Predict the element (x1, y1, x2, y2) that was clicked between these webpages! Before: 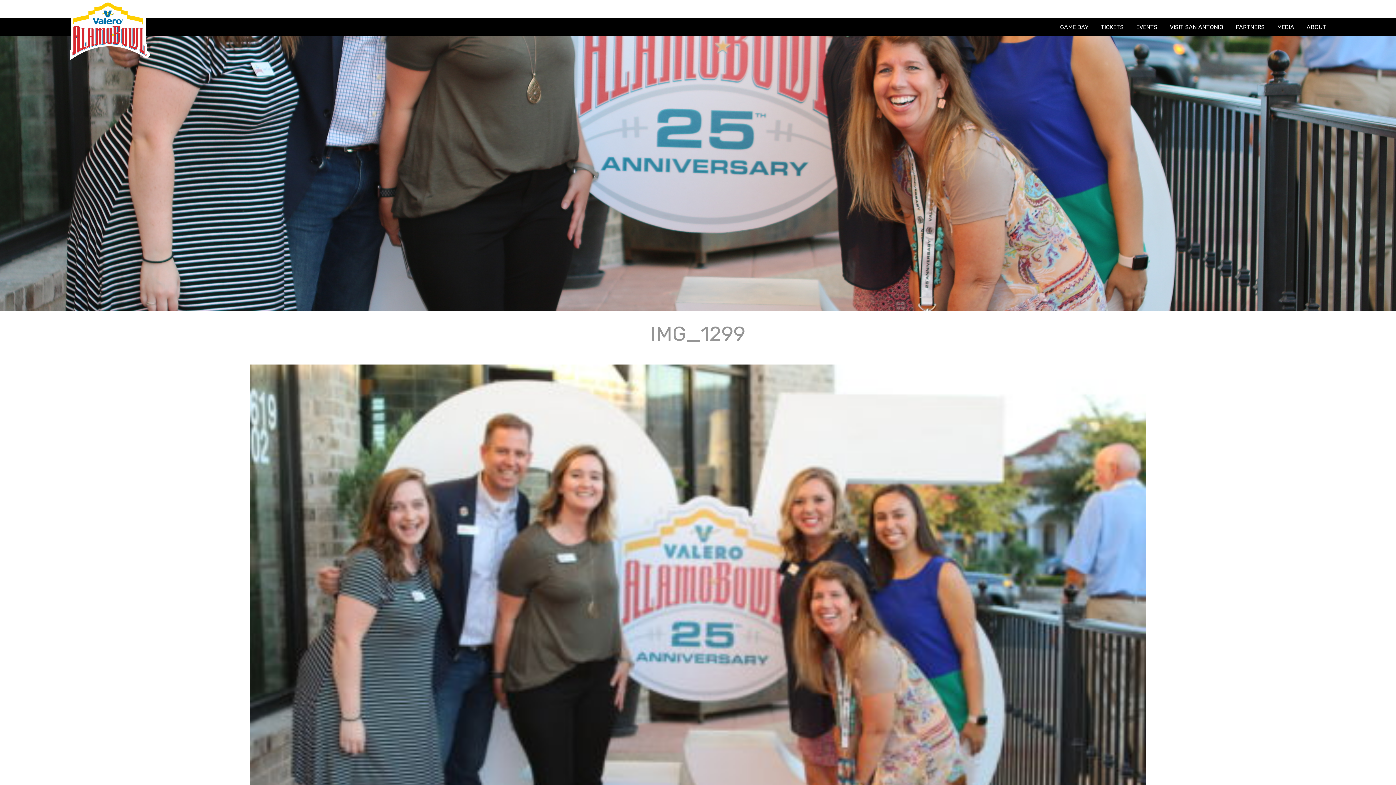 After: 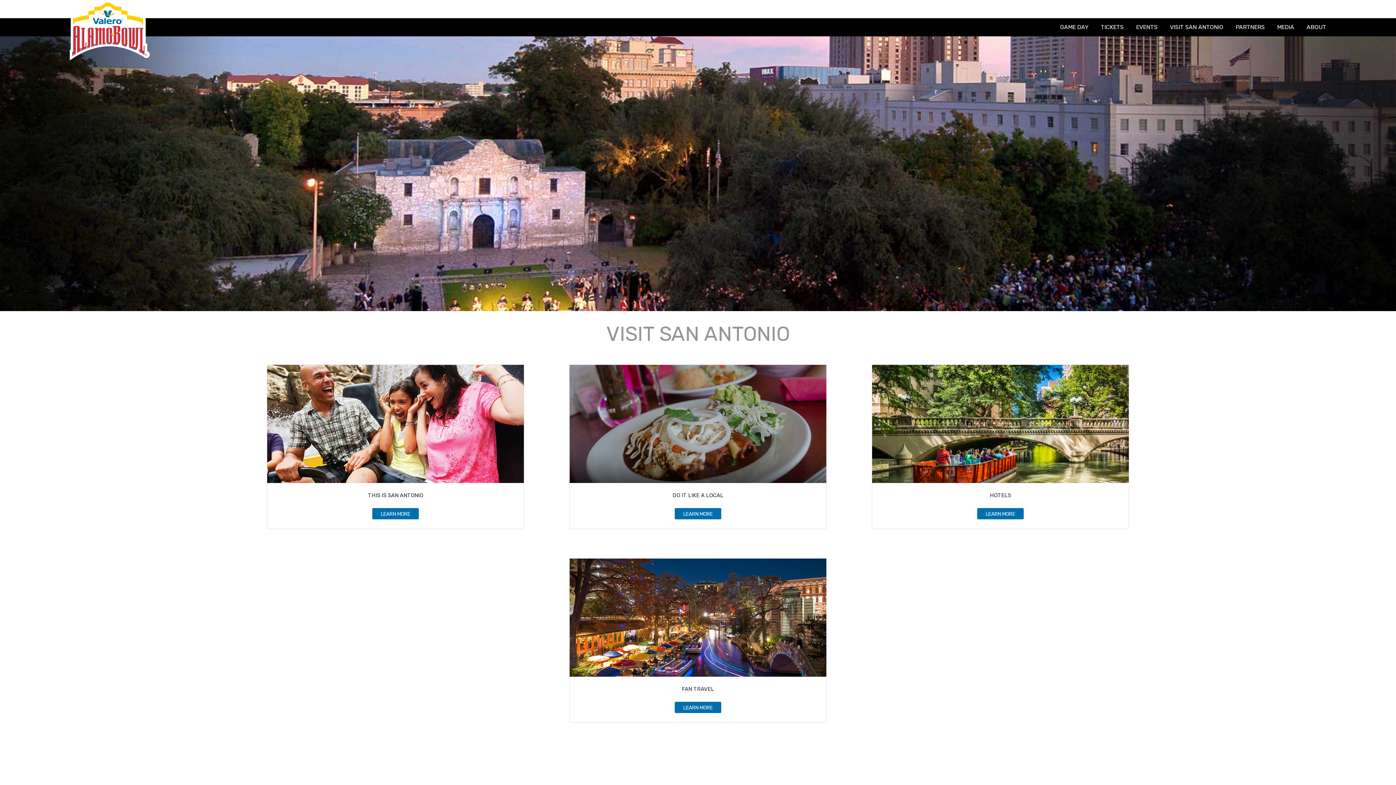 Action: bbox: (1170, 22, 1223, 31) label: VISIT SAN ANTONIO